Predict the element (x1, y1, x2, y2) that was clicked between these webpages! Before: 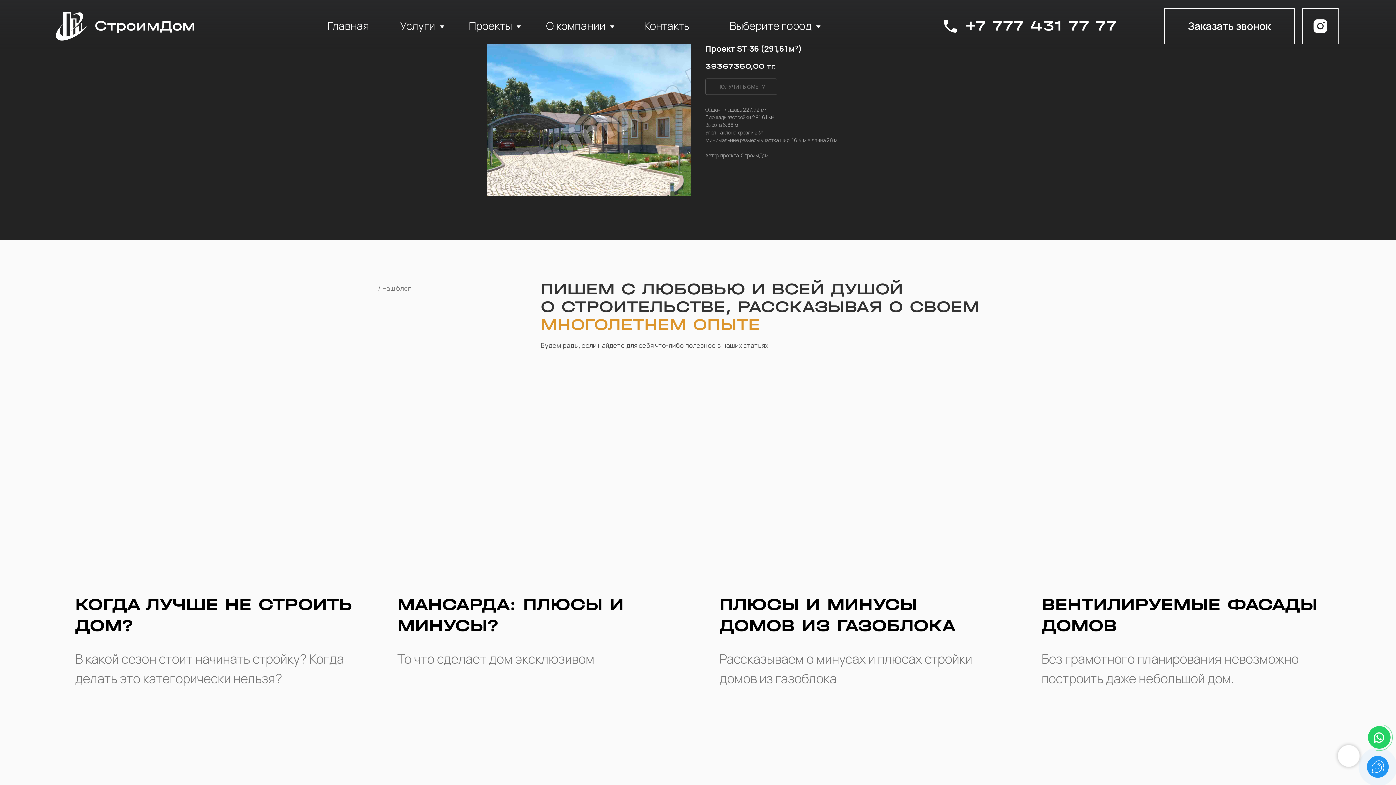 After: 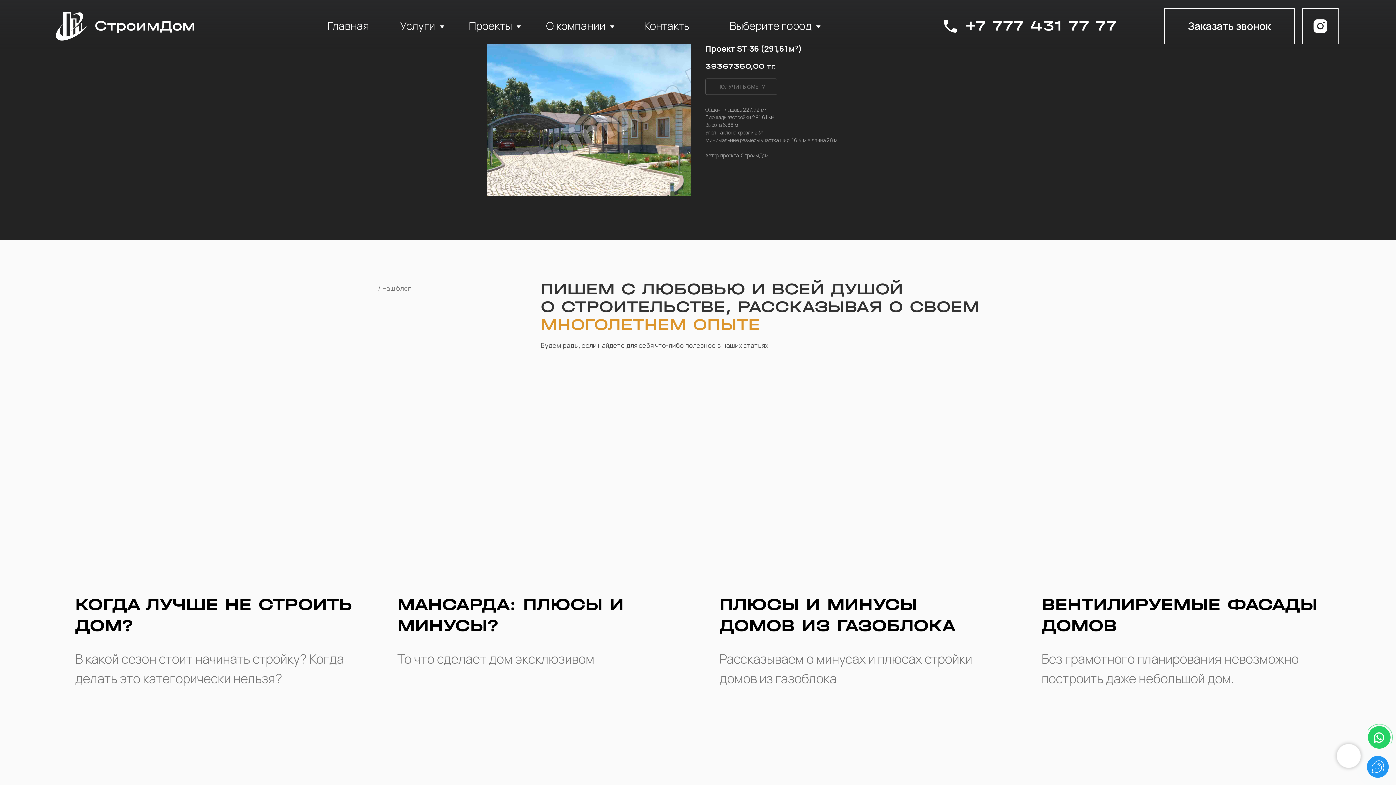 Action: bbox: (1368, 726, 1390, 748)